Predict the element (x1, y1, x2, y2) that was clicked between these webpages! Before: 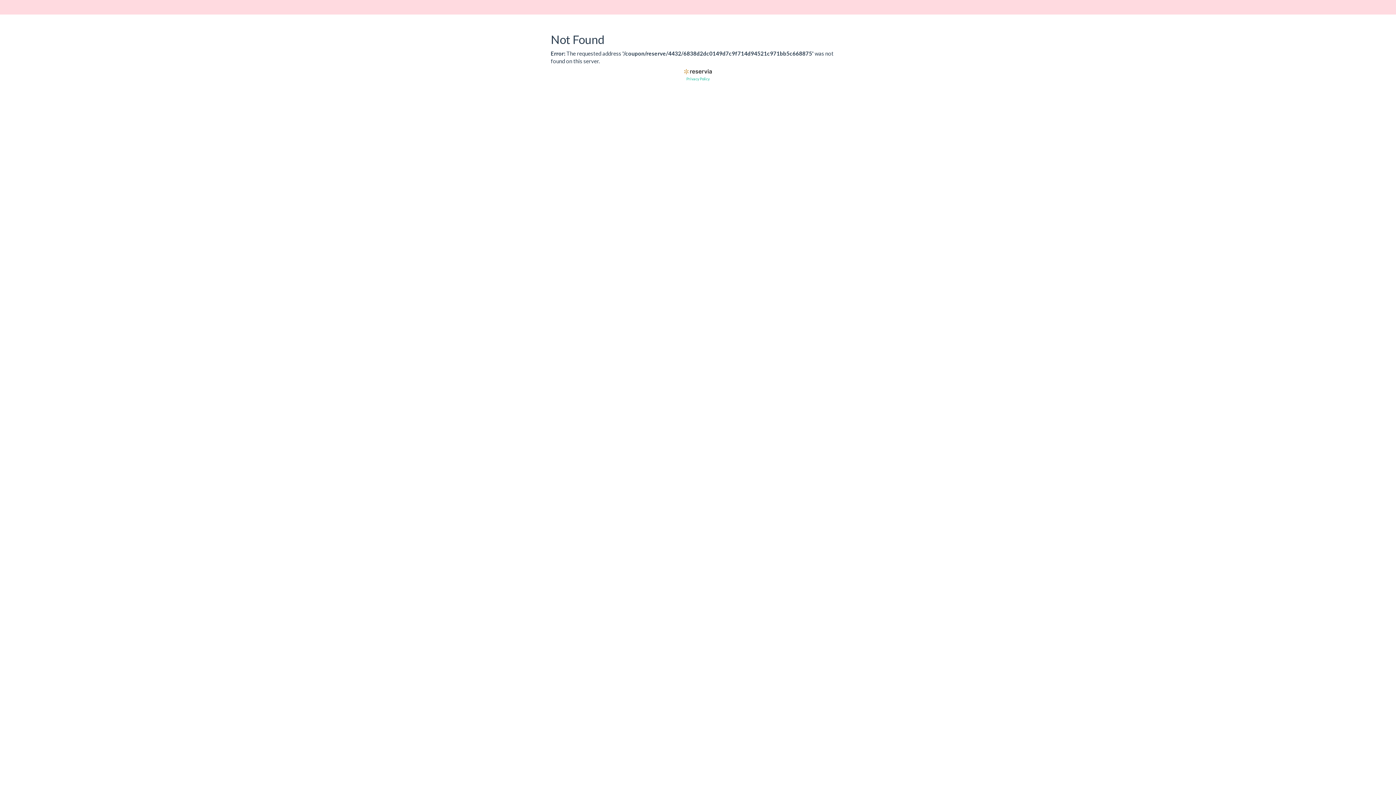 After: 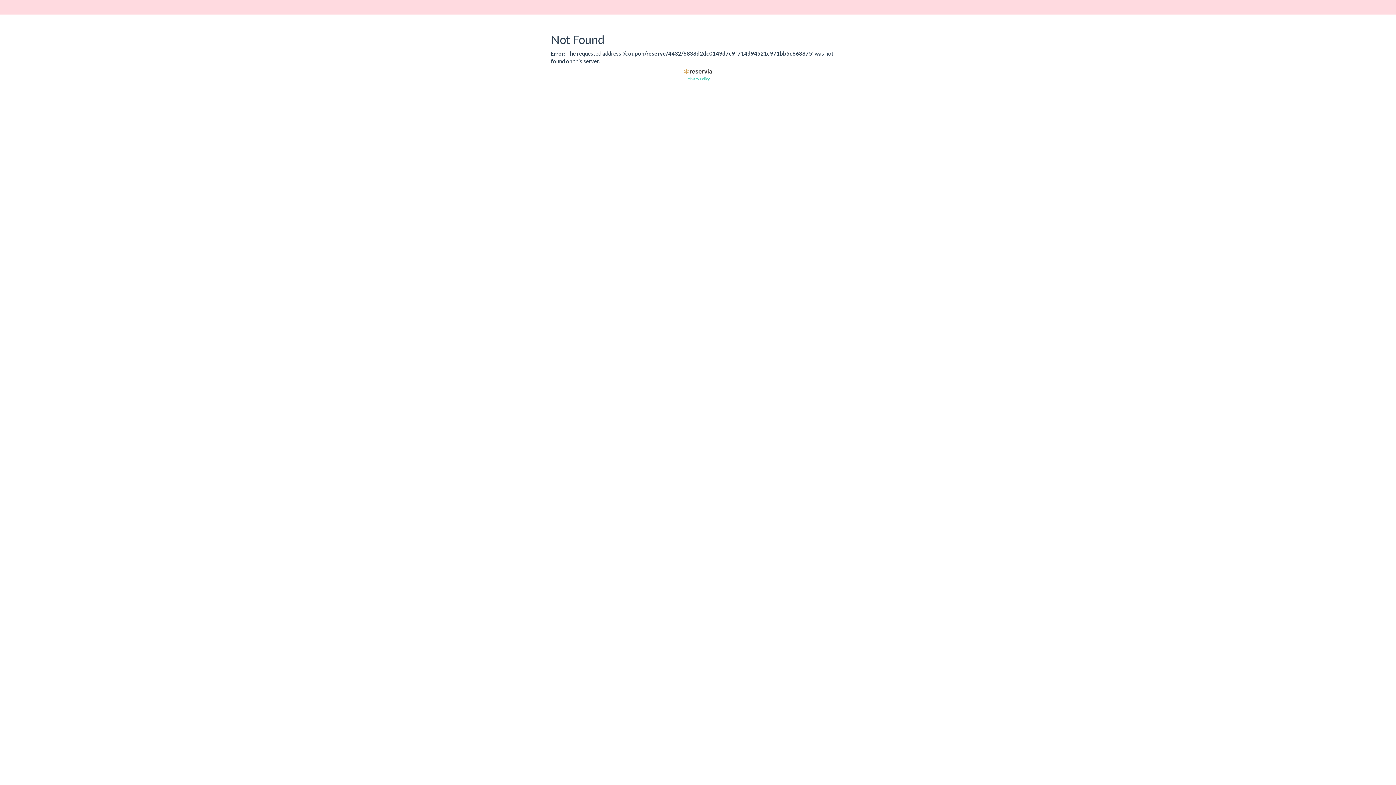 Action: bbox: (686, 76, 709, 81) label: Privacy Policy